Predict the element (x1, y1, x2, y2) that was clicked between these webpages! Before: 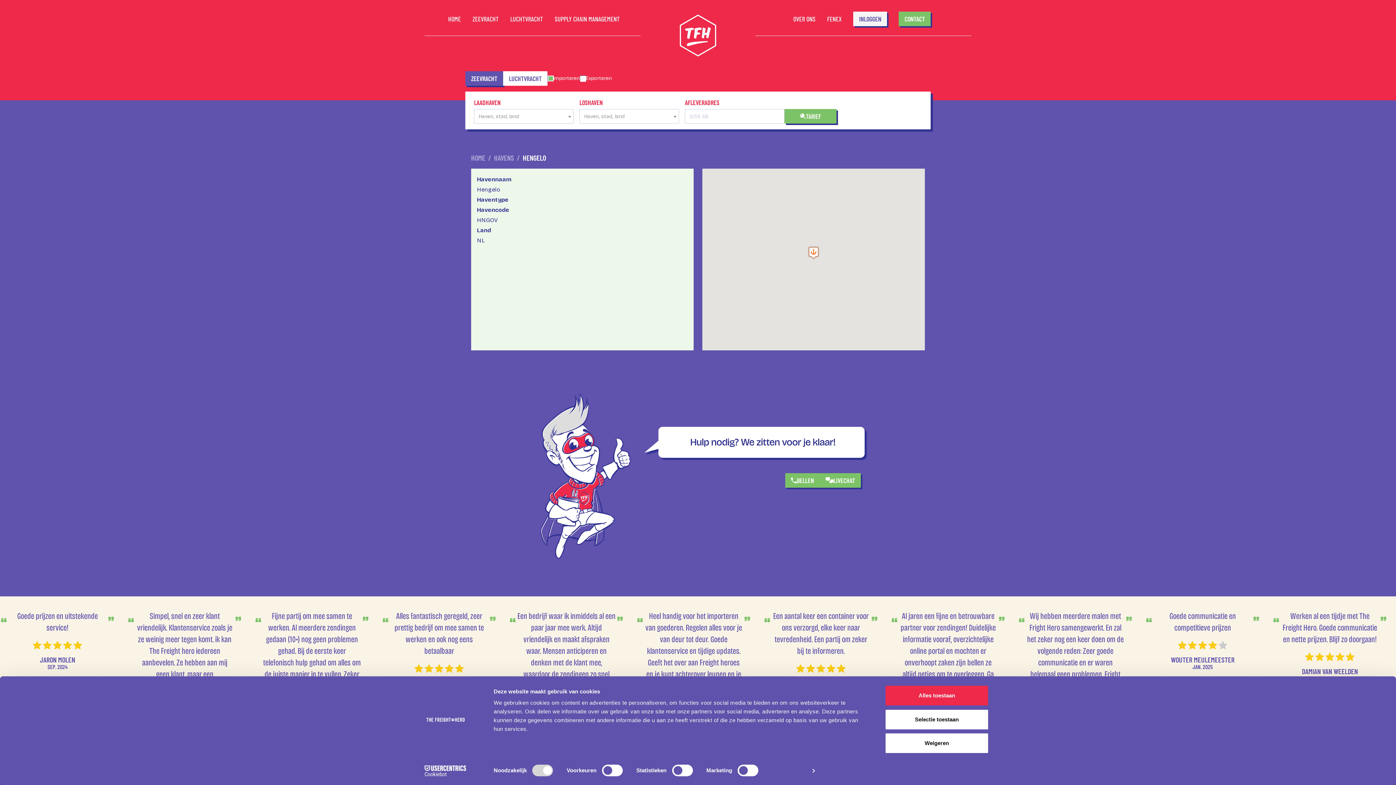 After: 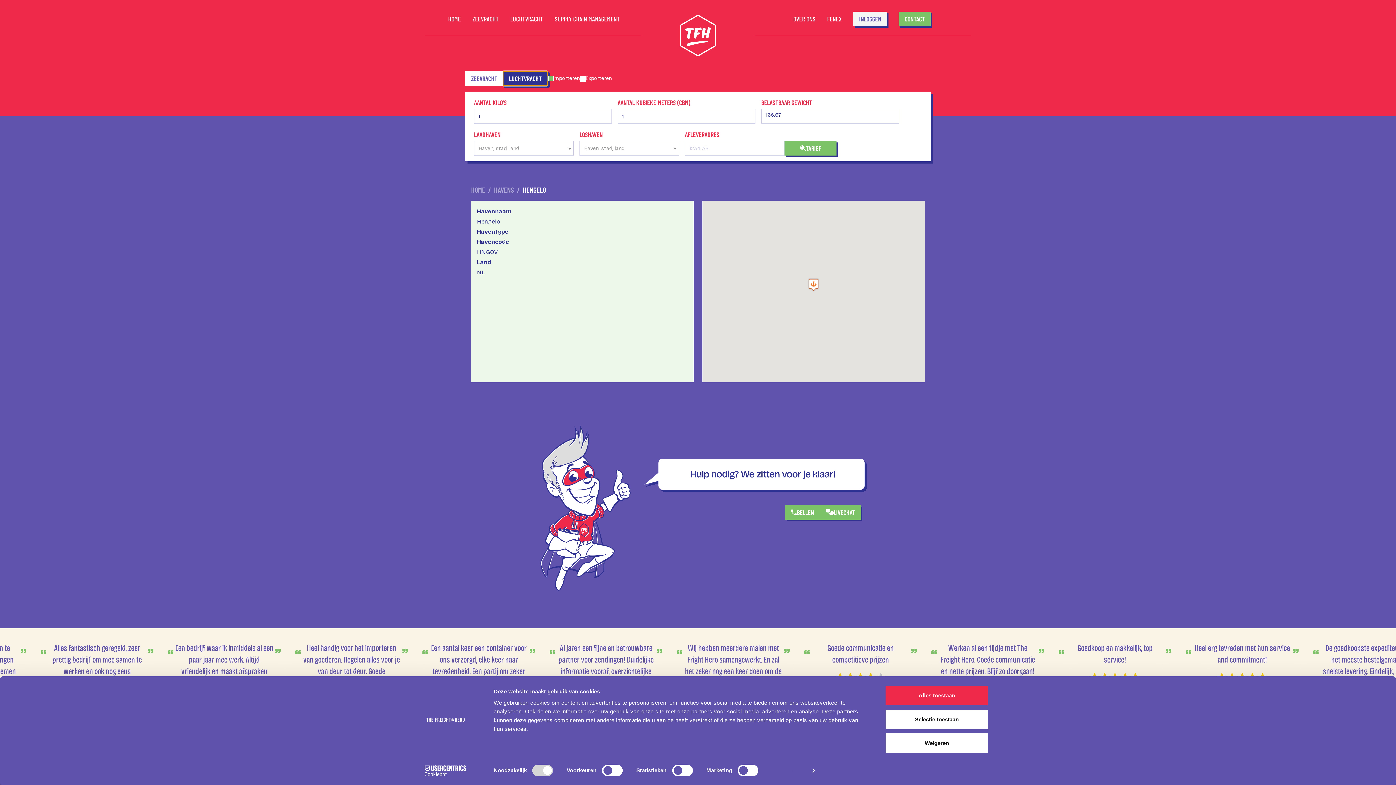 Action: bbox: (503, 71, 547, 85) label: LUCHTVRACHT